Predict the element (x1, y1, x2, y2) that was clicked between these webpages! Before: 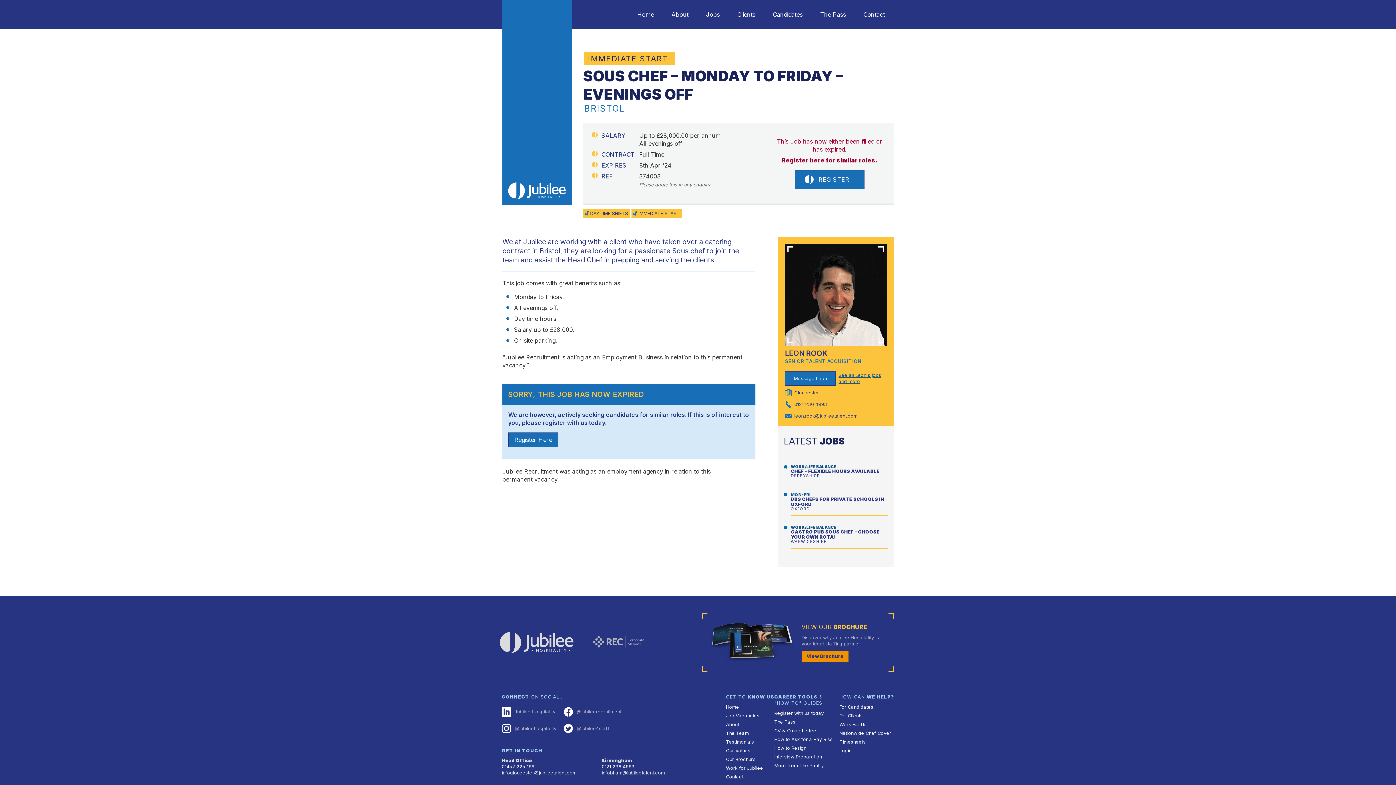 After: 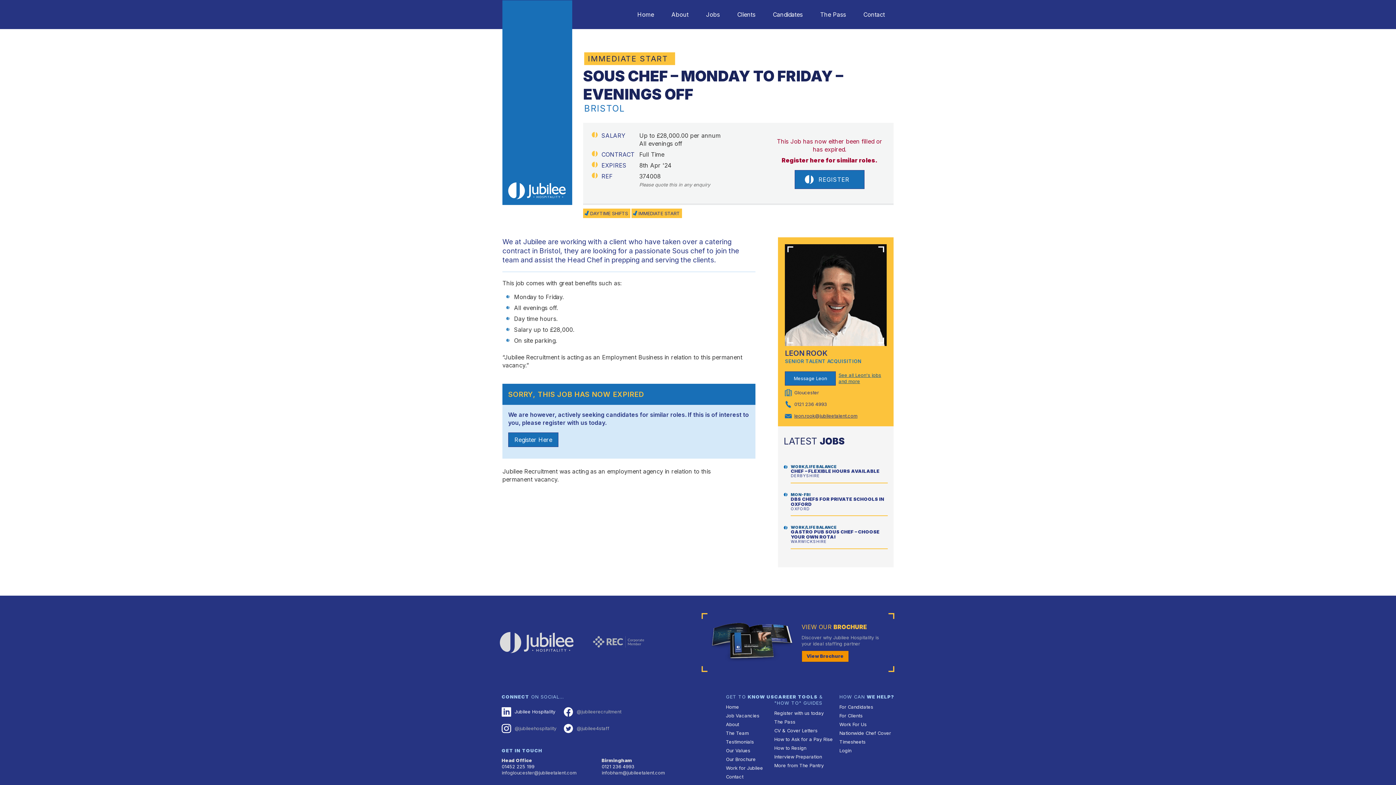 Action: label: Jubilee Hospitality bbox: (501, 707, 556, 716)